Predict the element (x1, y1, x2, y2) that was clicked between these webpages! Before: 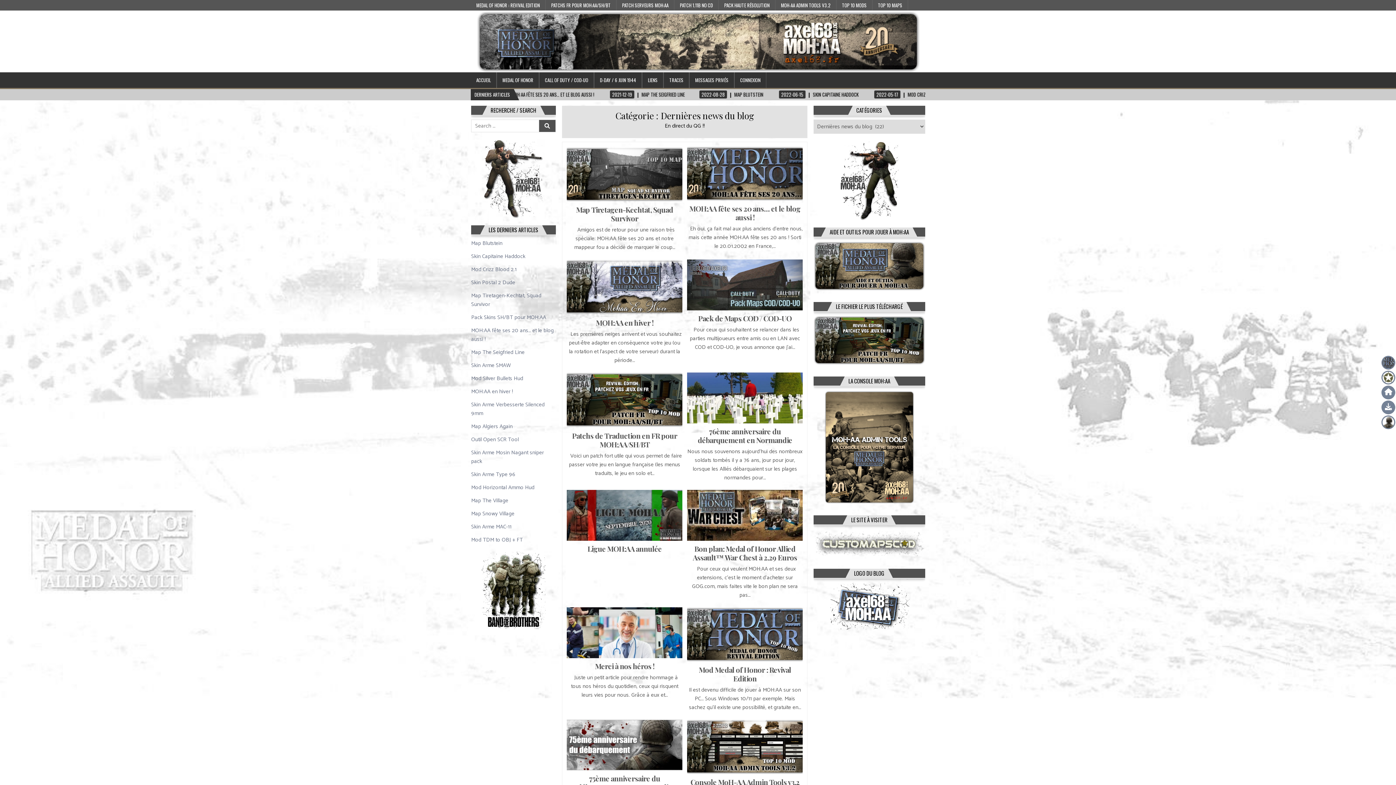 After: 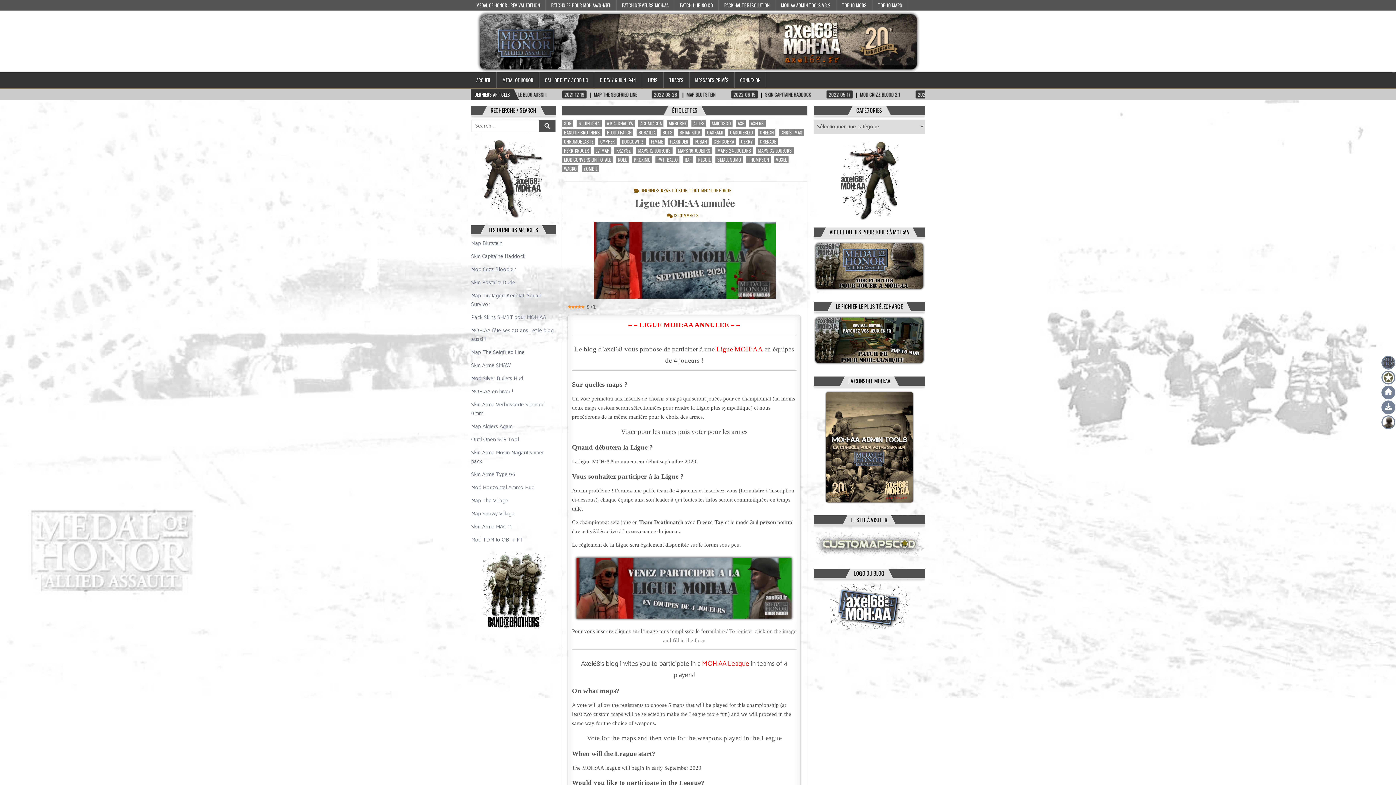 Action: bbox: (587, 543, 661, 553) label: Ligue MOH:AA annulée